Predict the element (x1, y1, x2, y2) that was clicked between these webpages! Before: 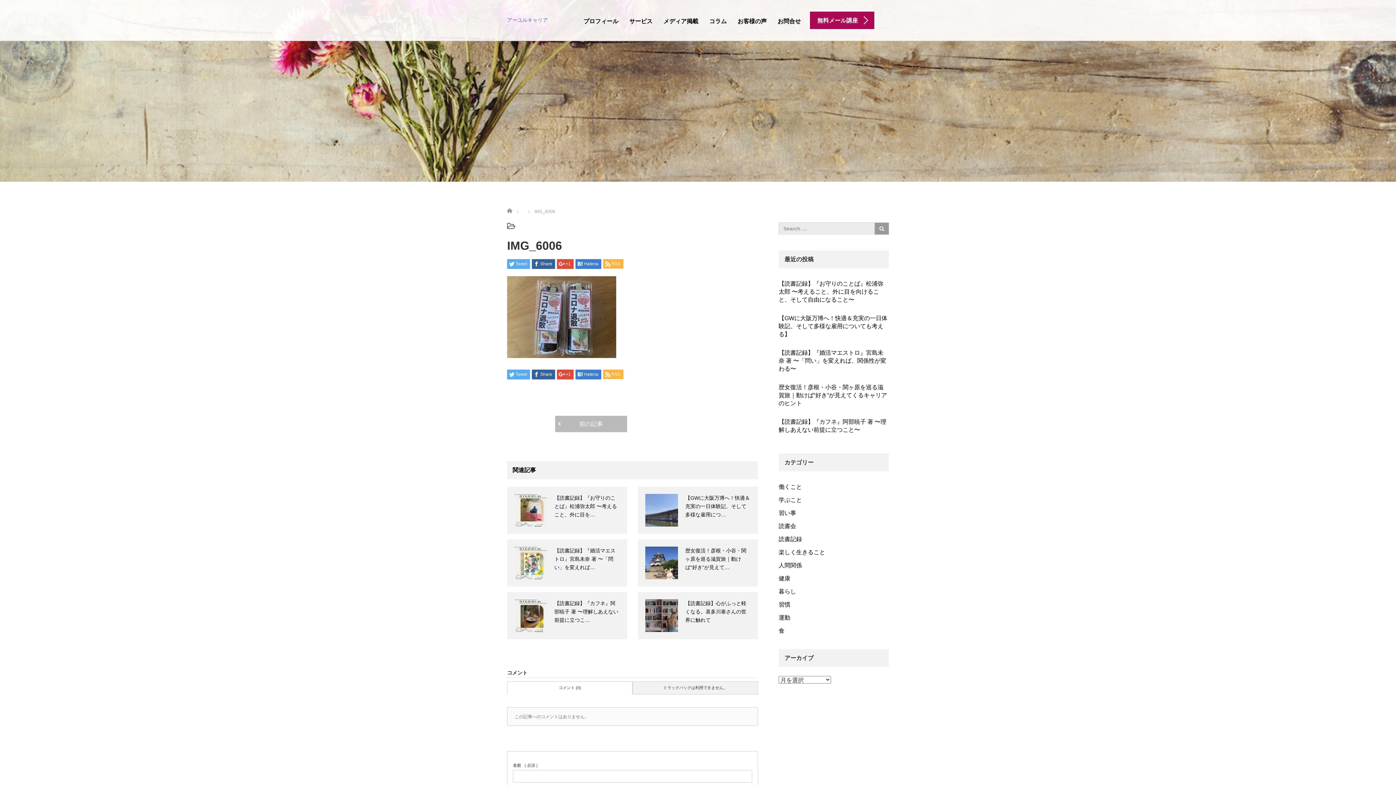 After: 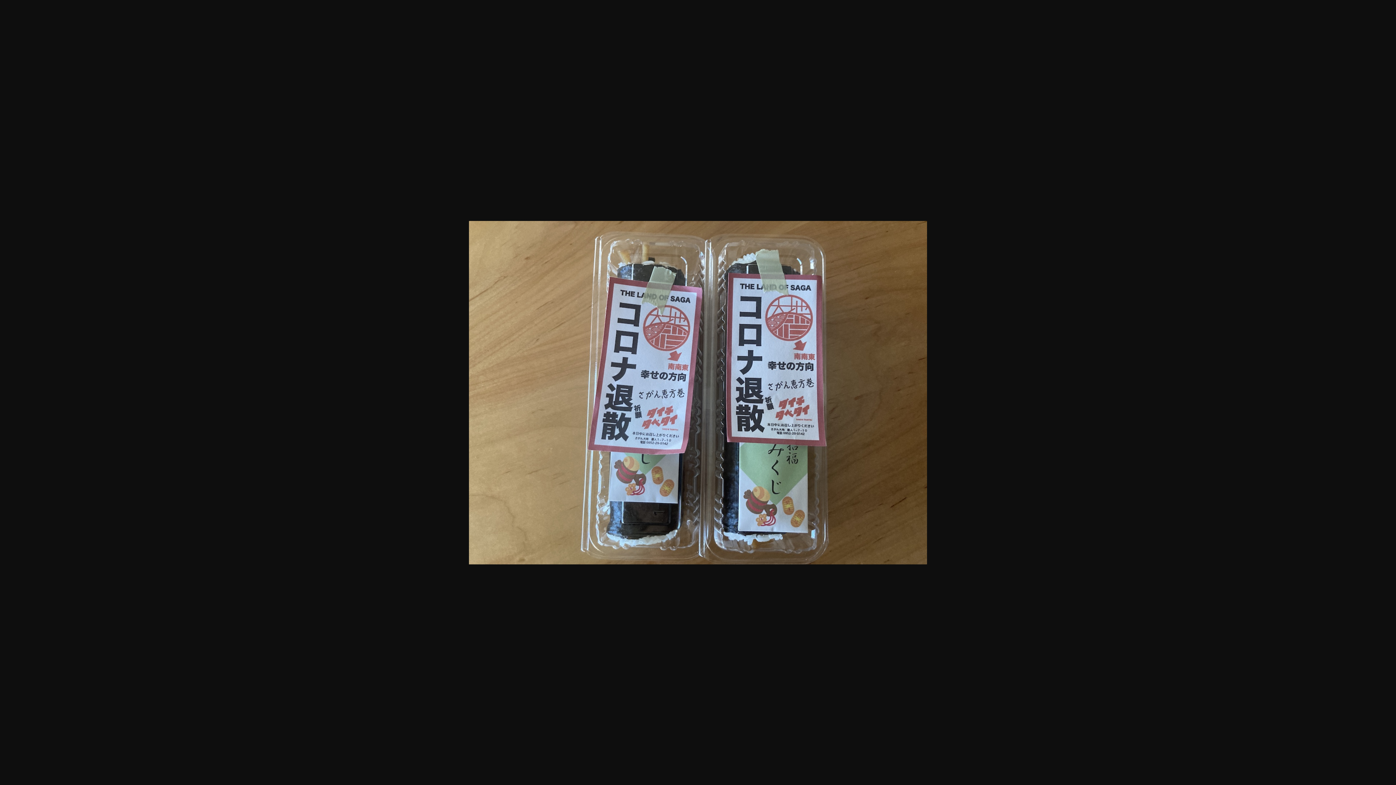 Action: bbox: (507, 313, 616, 319)